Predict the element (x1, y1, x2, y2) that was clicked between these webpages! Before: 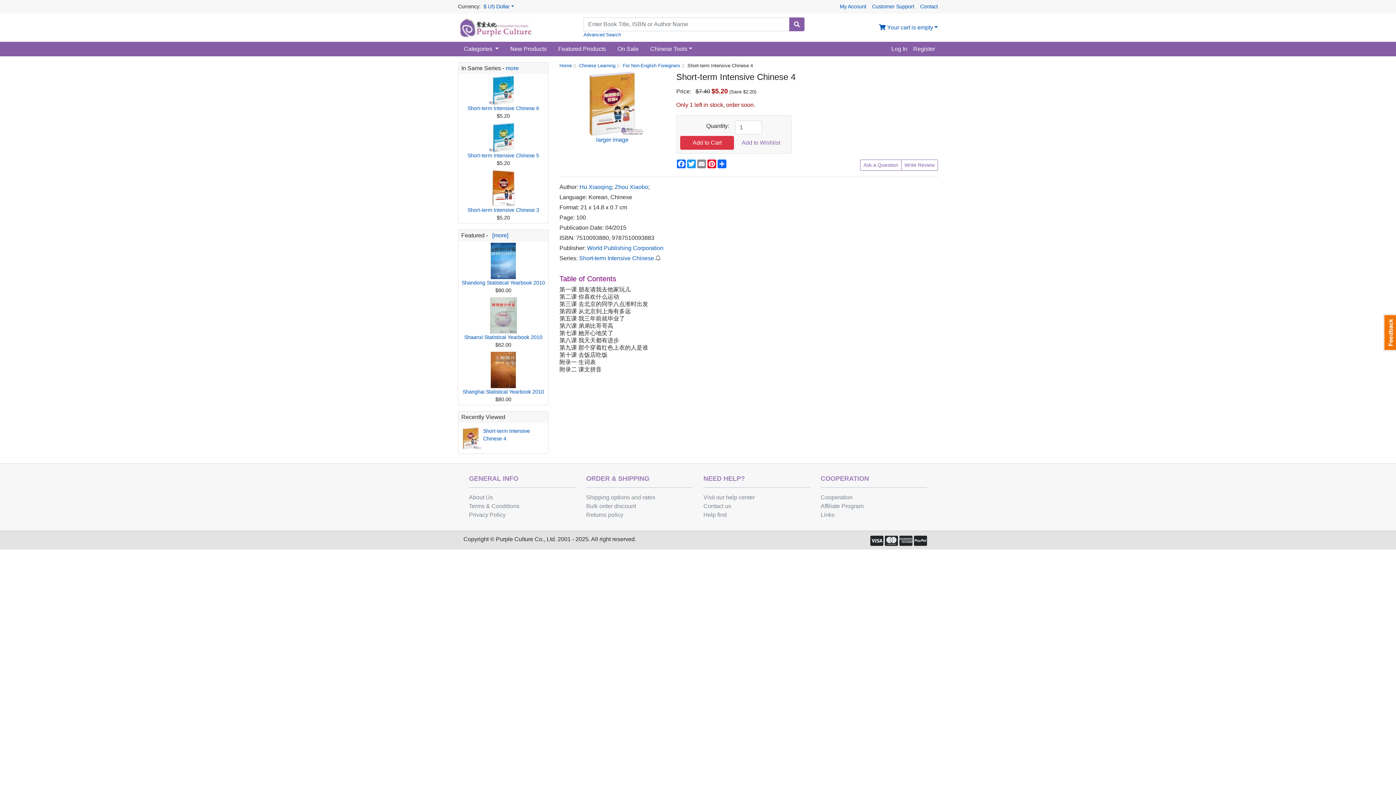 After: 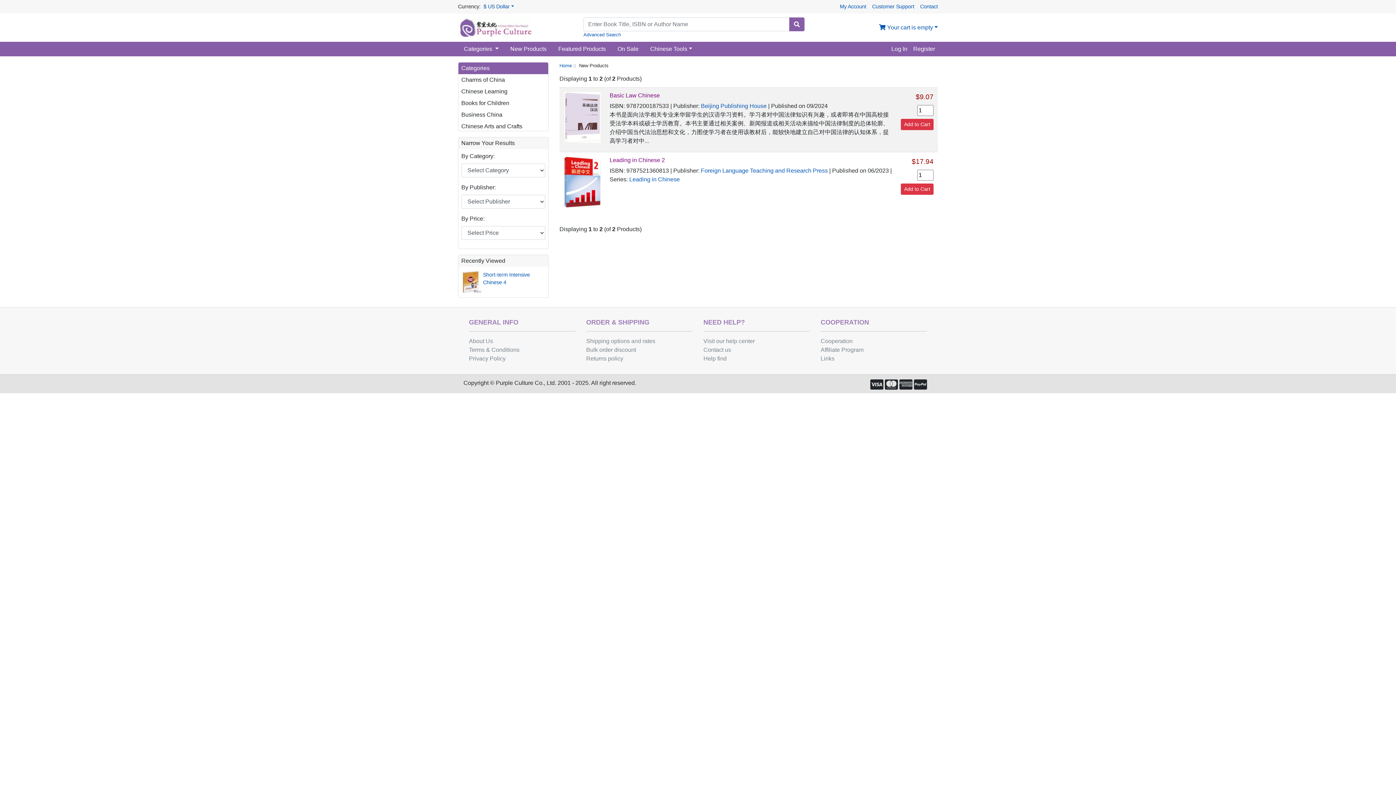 Action: label: New Products bbox: (504, 41, 552, 56)